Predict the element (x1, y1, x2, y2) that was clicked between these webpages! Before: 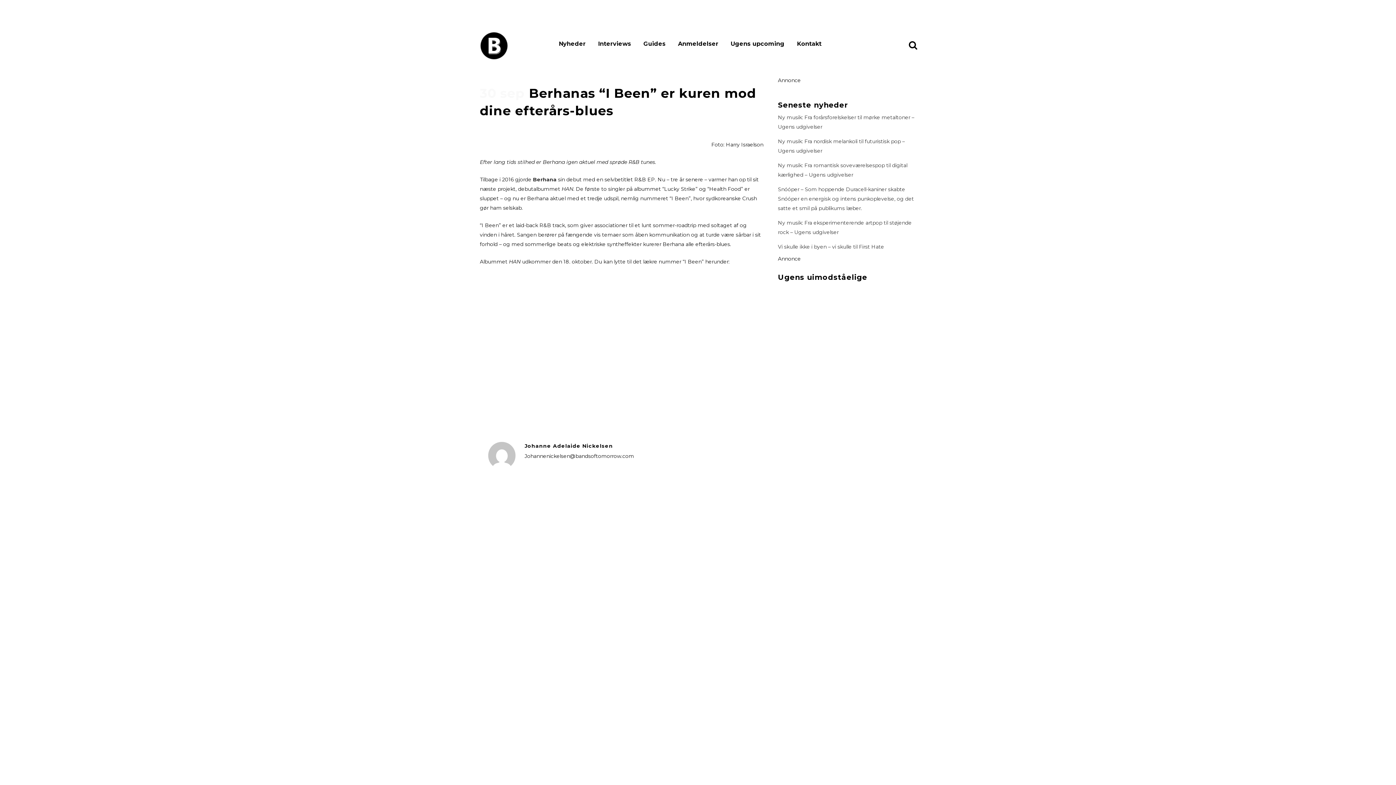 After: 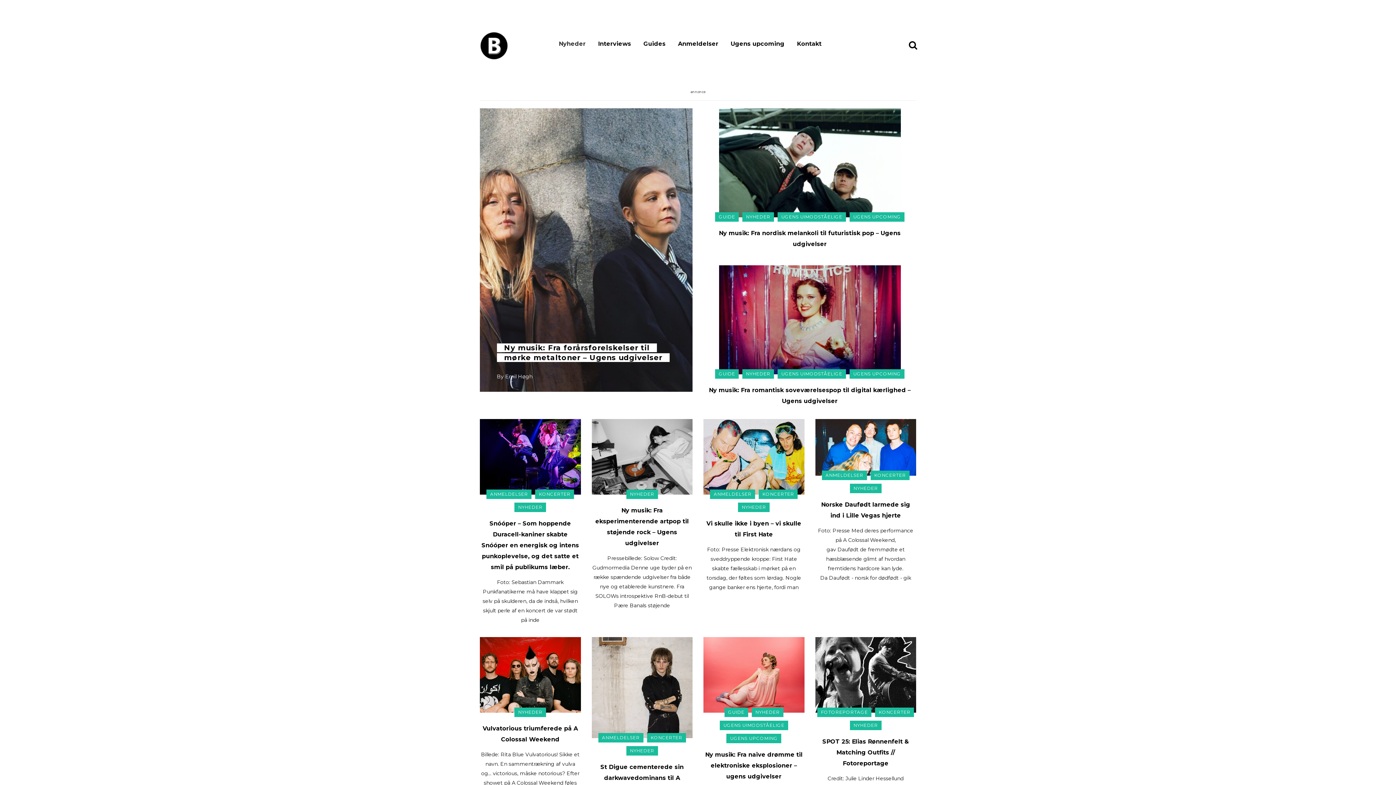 Action: bbox: (552, 12, 592, 75) label: Nyheder